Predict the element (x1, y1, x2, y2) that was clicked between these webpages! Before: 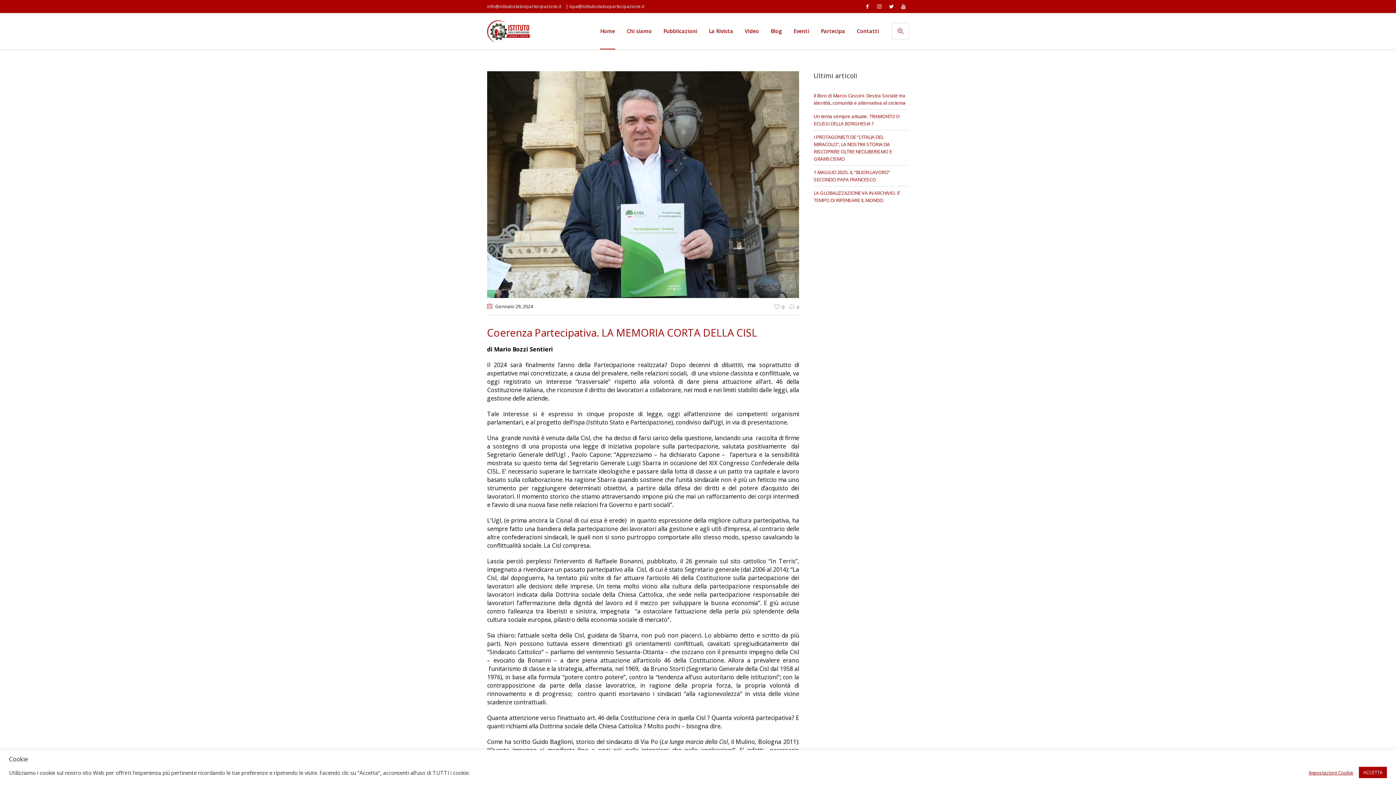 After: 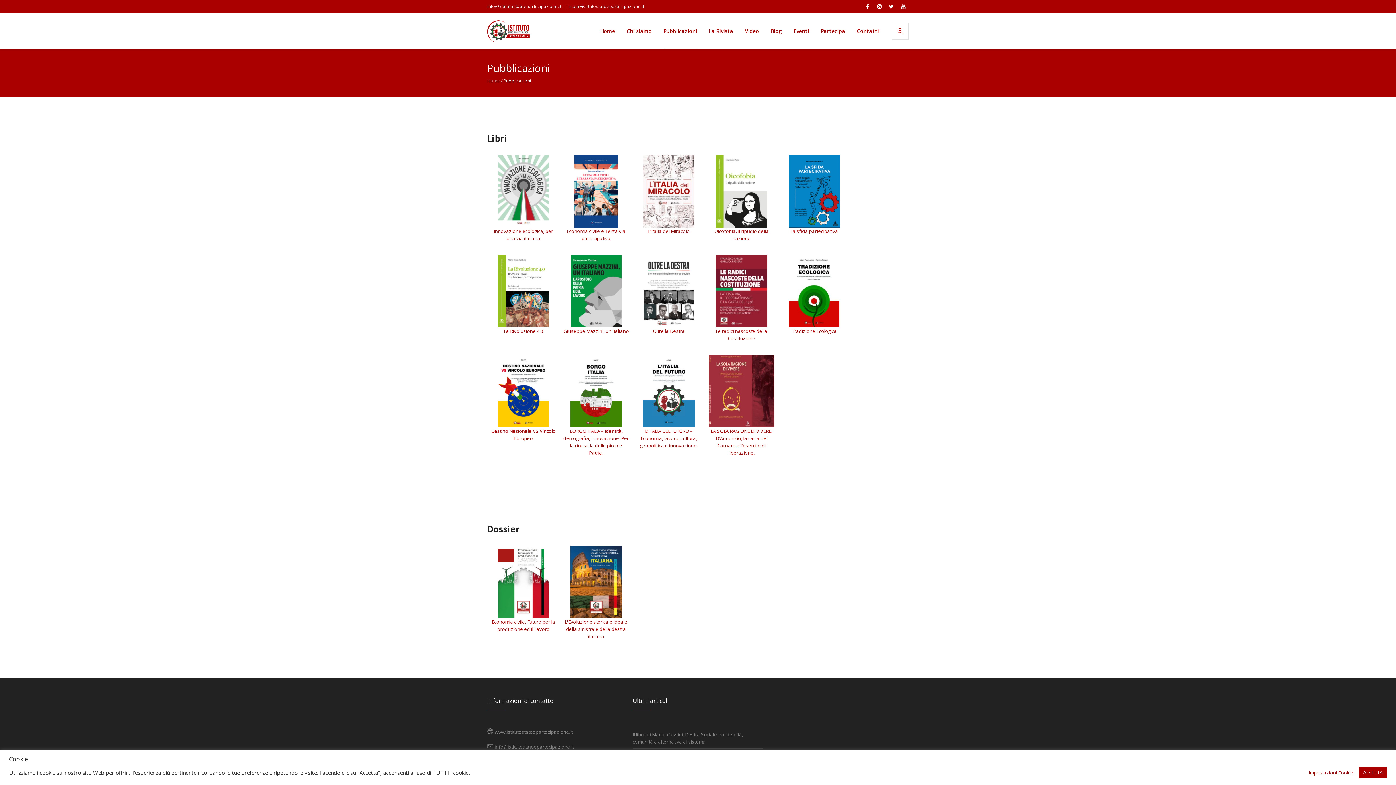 Action: label: Pubblicazioni bbox: (657, 13, 703, 49)